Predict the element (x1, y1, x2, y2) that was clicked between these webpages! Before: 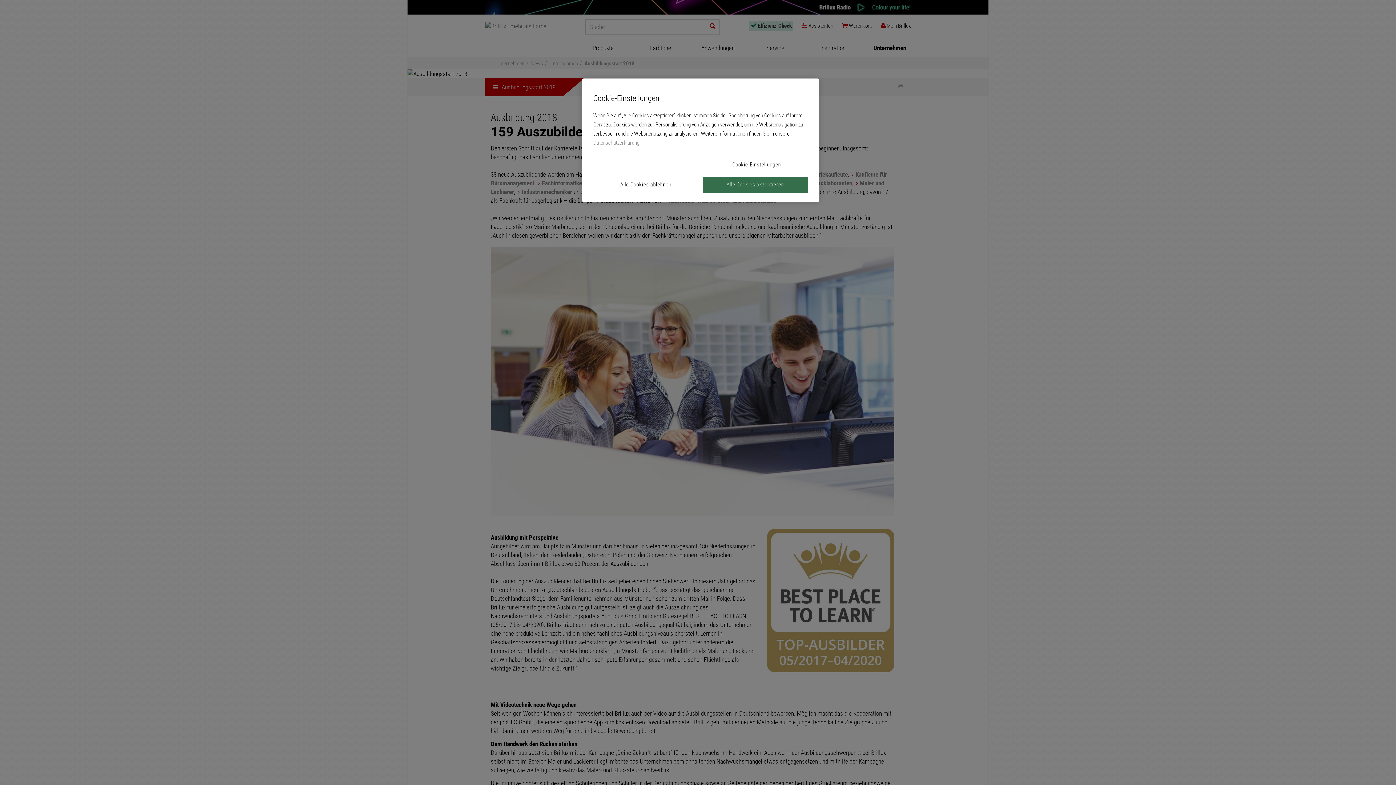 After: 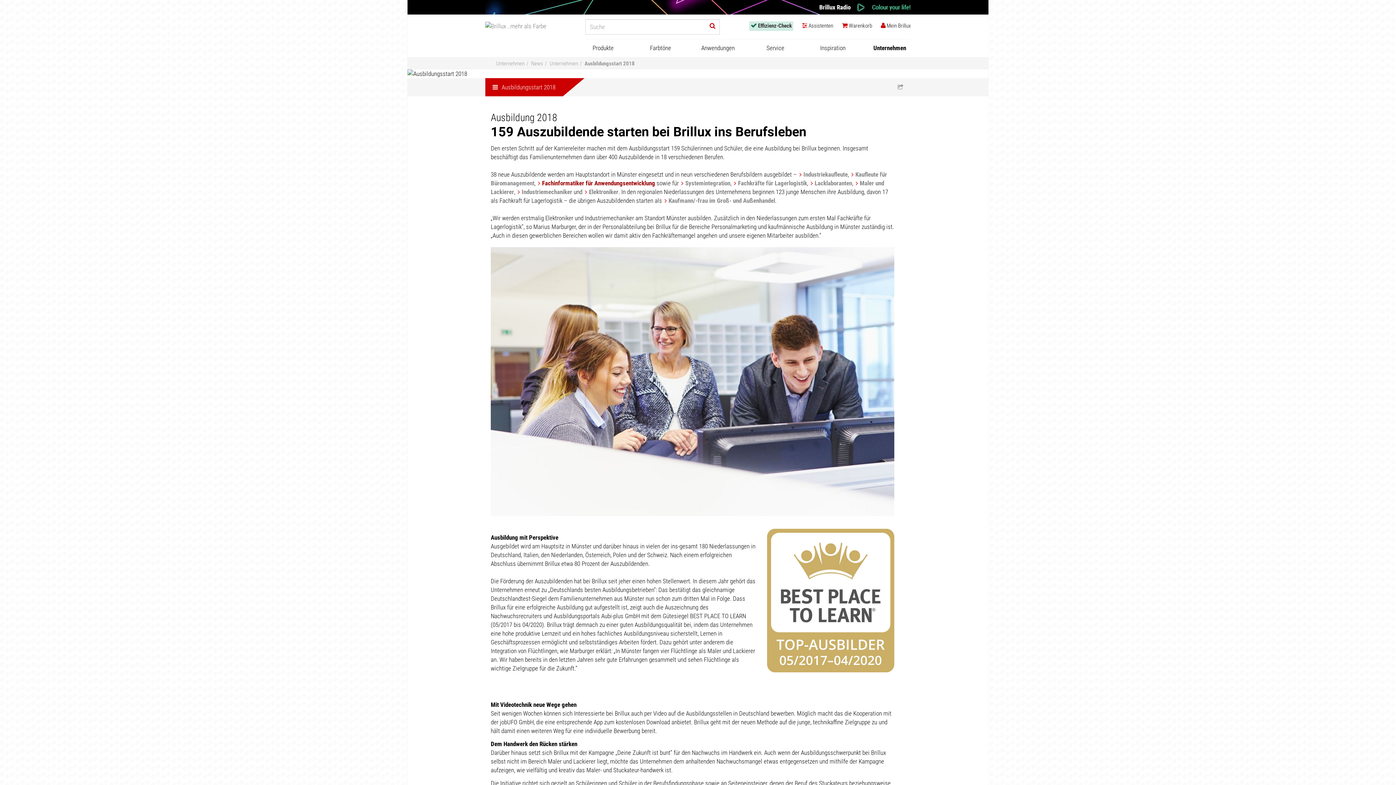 Action: label: Alle Cookies ablehnen bbox: (593, 176, 698, 193)